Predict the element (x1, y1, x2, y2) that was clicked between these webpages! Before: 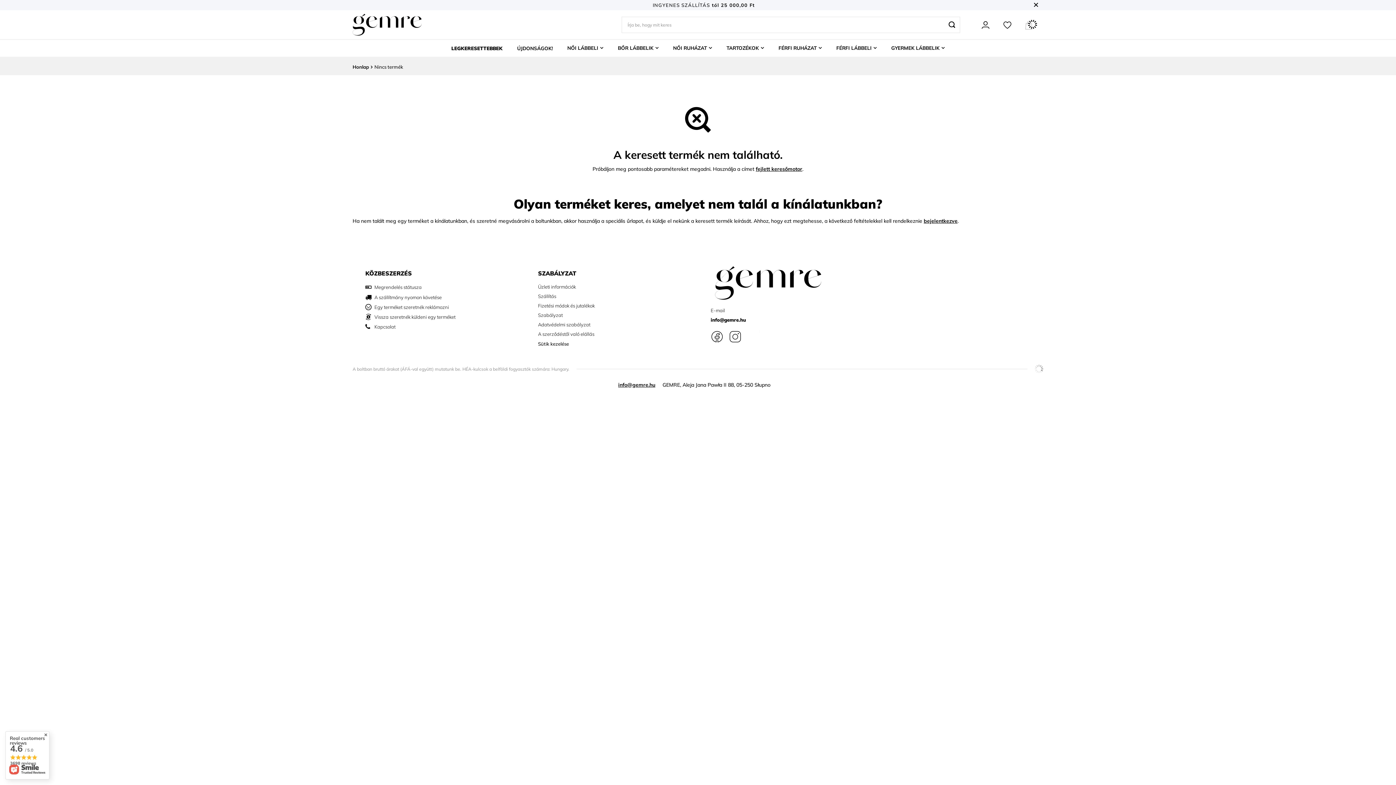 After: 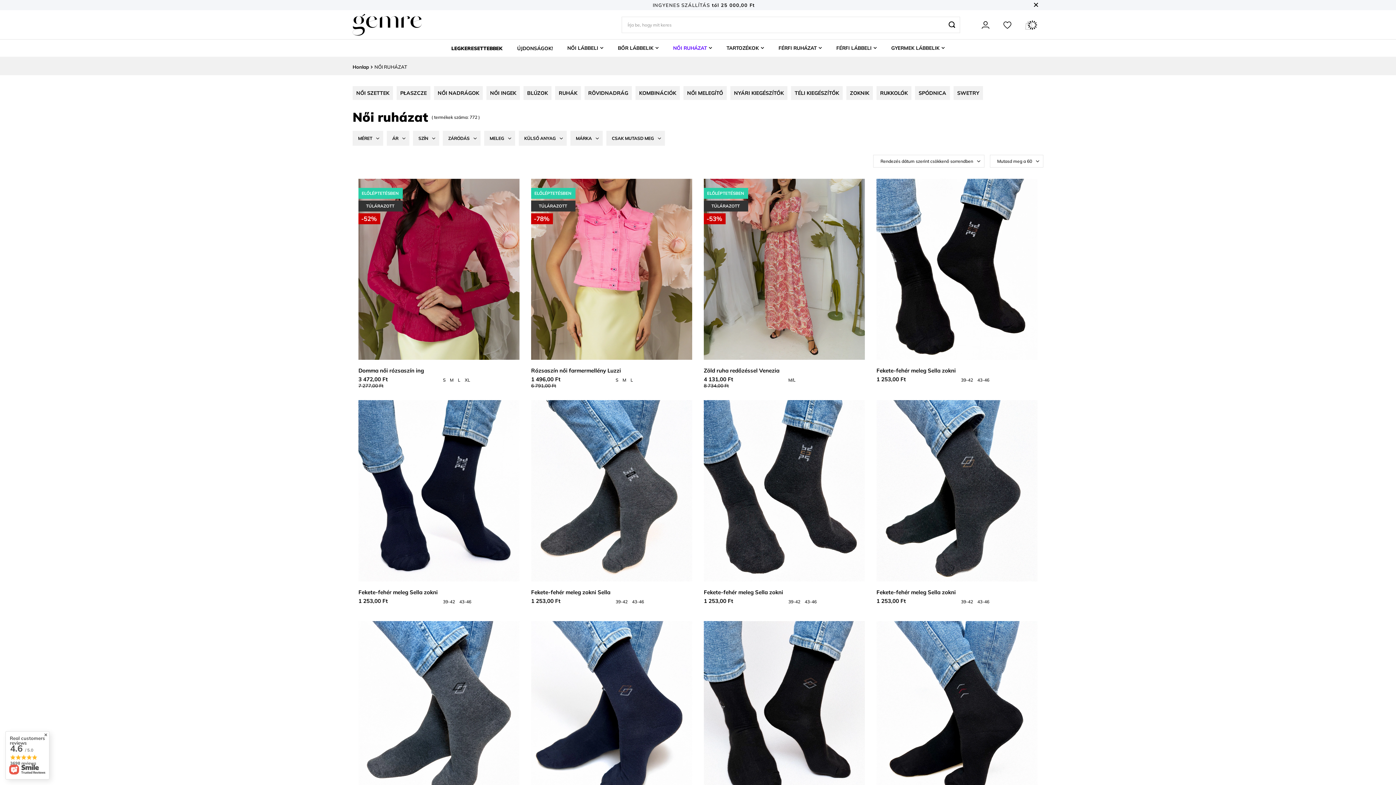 Action: label: NŐI RUHÁZAT bbox: (669, 39, 715, 56)